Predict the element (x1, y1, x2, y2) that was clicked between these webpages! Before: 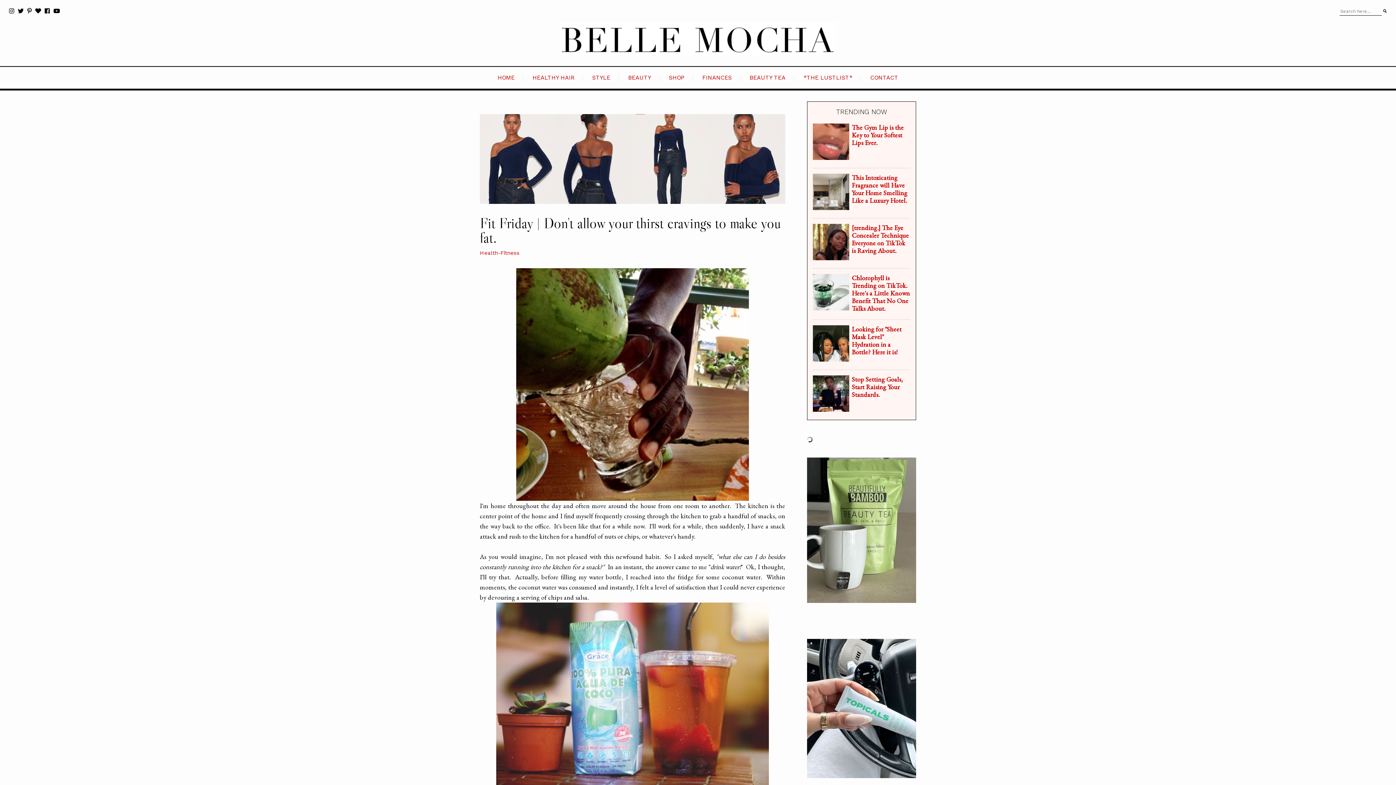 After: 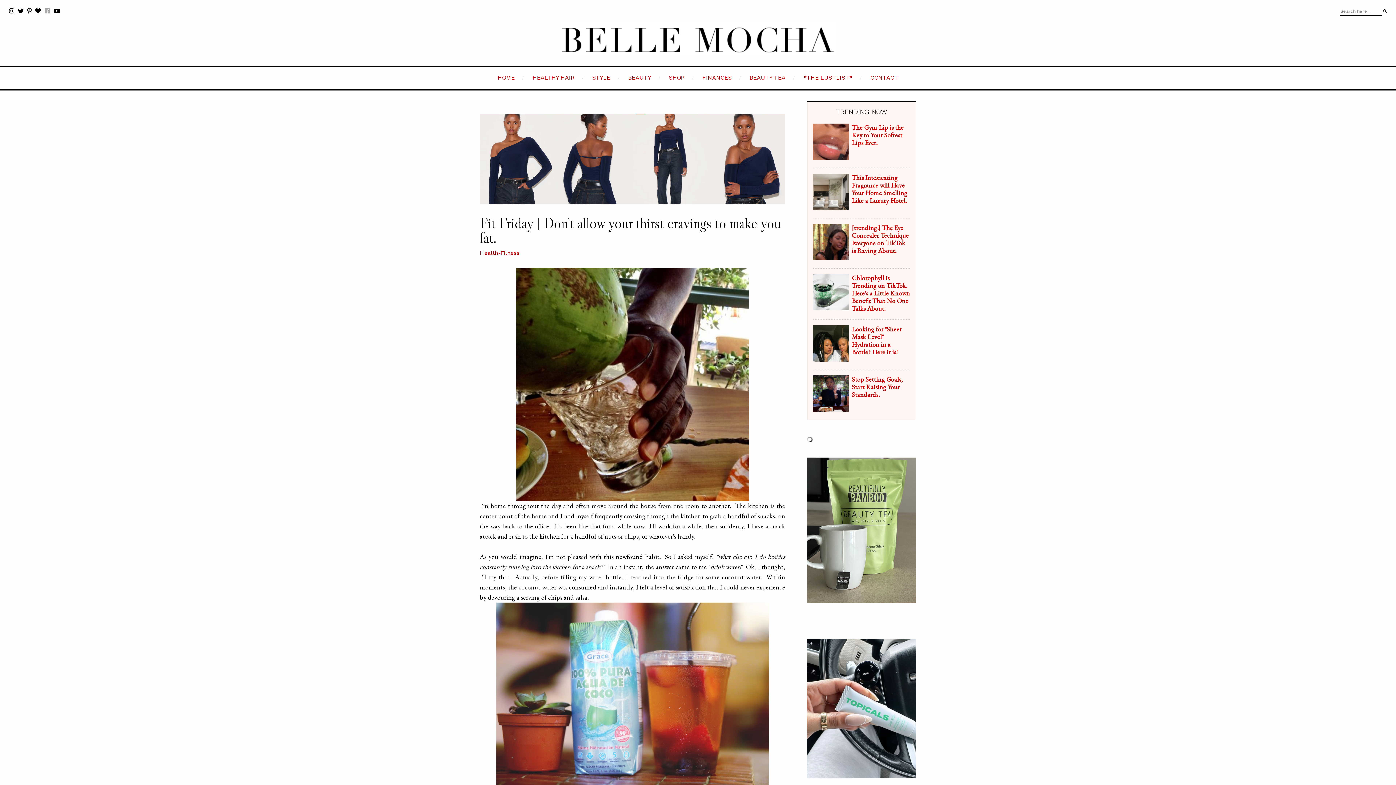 Action: bbox: (44, 1, 49, 22)